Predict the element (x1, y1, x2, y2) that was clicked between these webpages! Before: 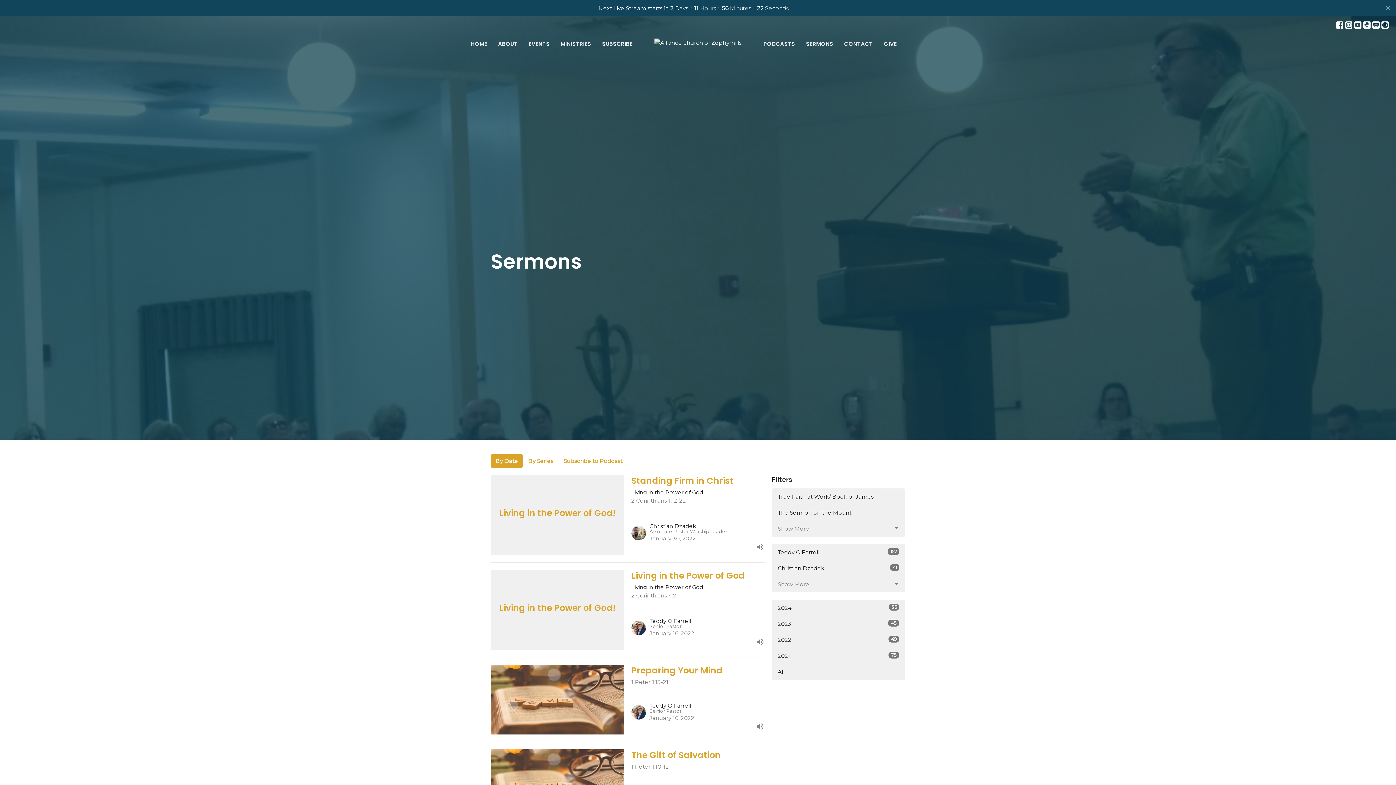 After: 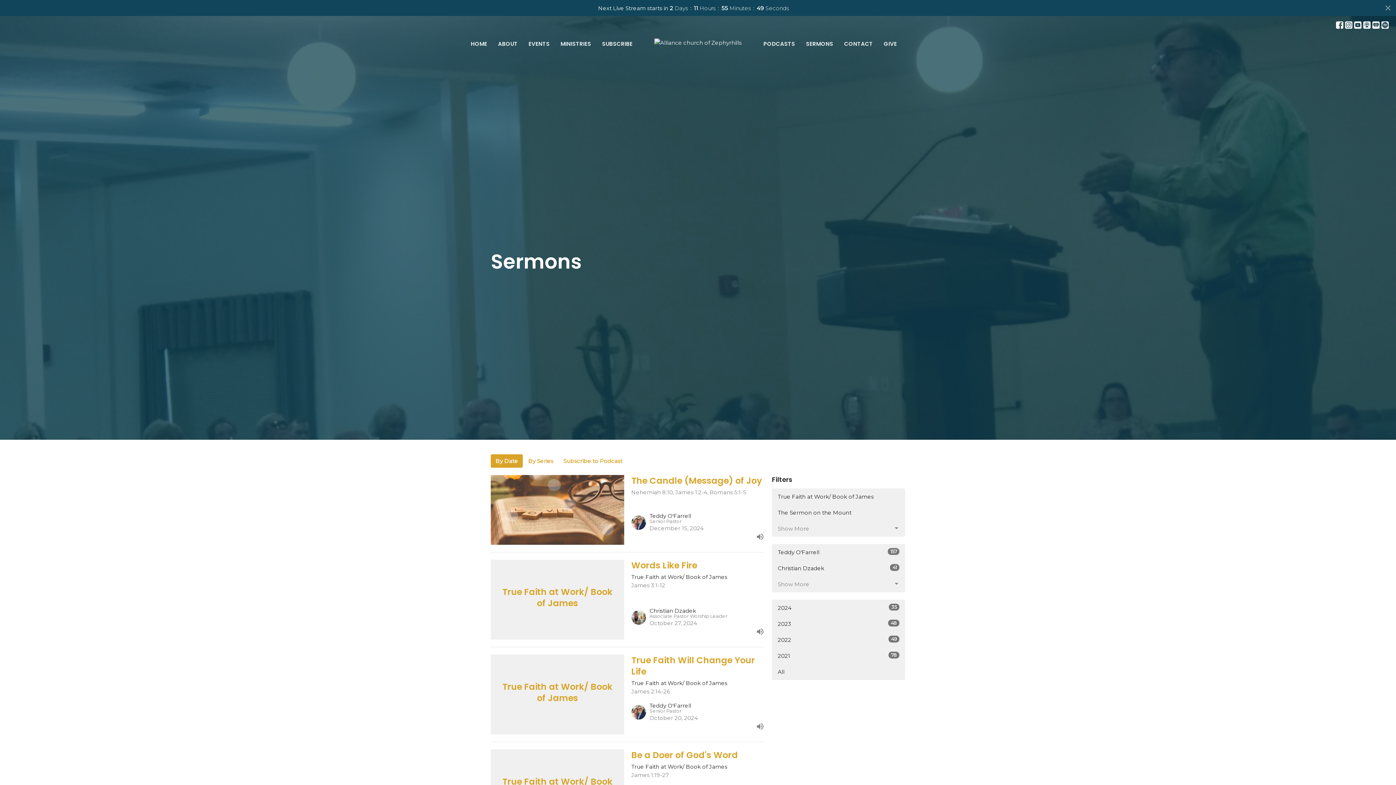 Action: bbox: (772, 663, 905, 680) label: All